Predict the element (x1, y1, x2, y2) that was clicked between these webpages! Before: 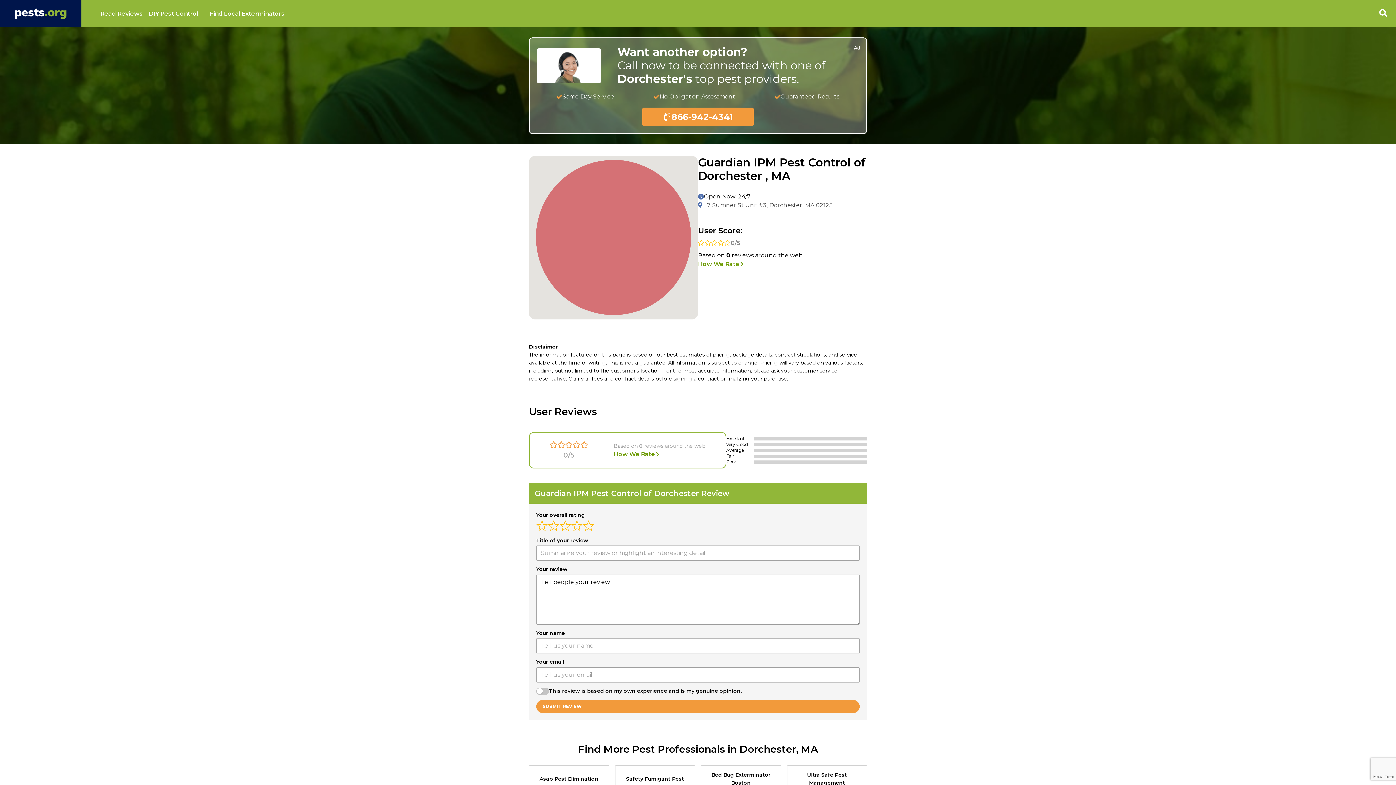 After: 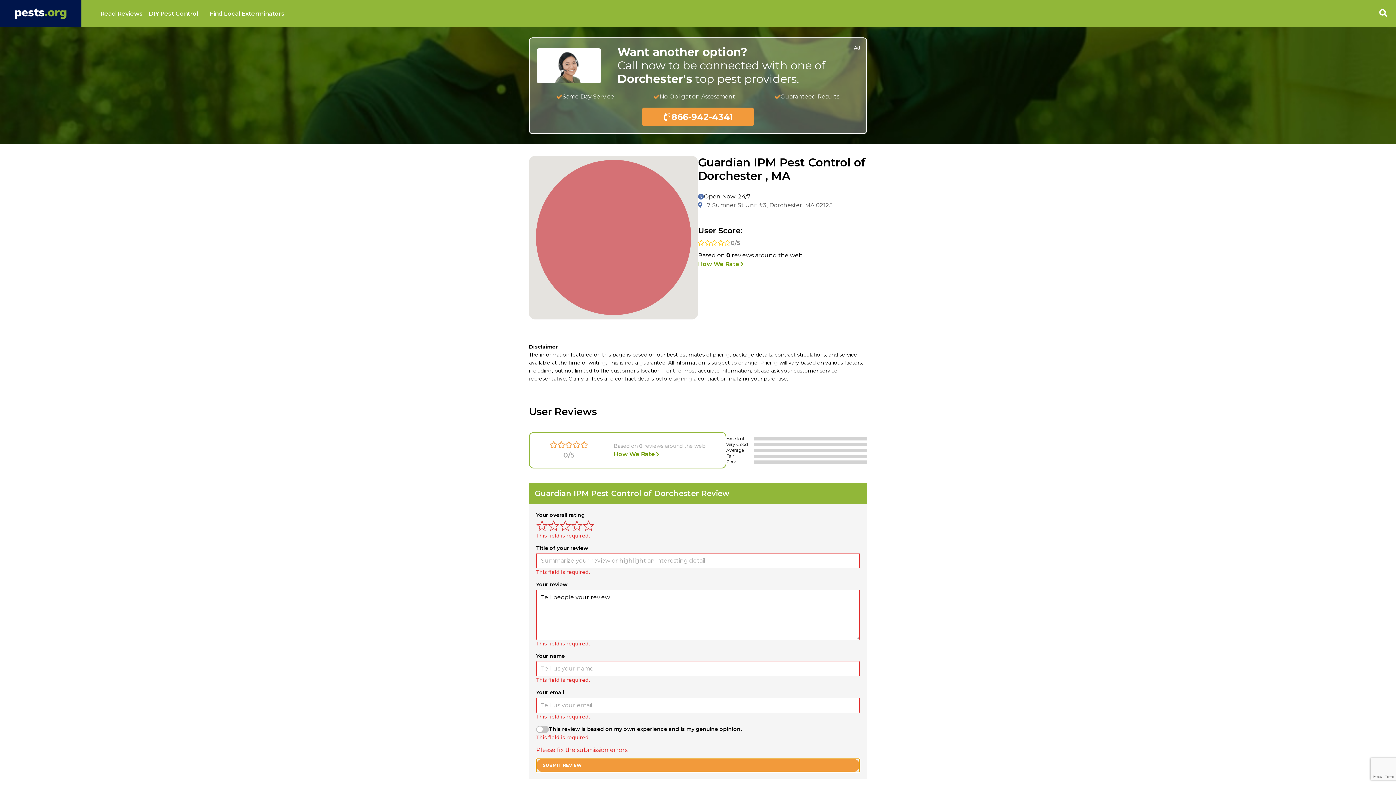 Action: label: SUBMIT REVIEW bbox: (536, 700, 860, 713)